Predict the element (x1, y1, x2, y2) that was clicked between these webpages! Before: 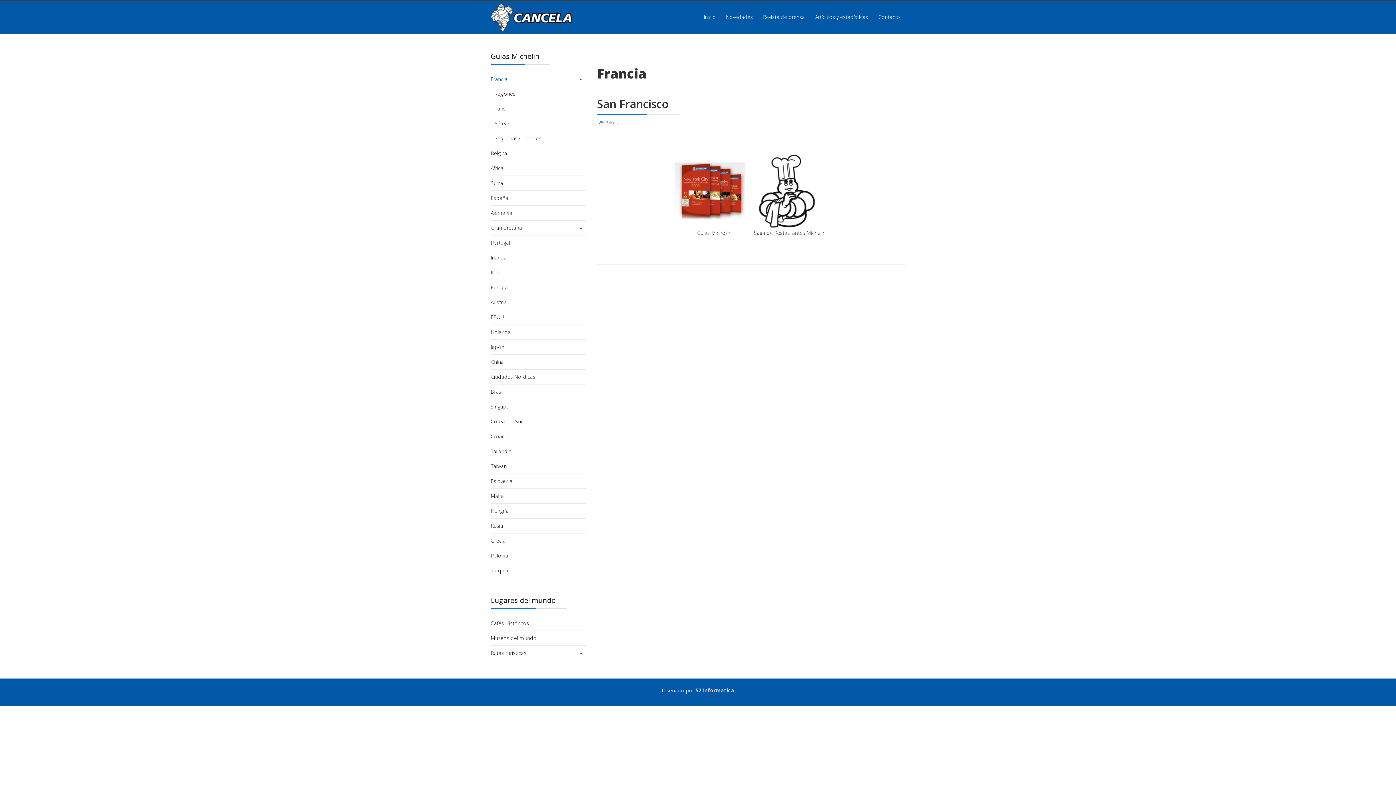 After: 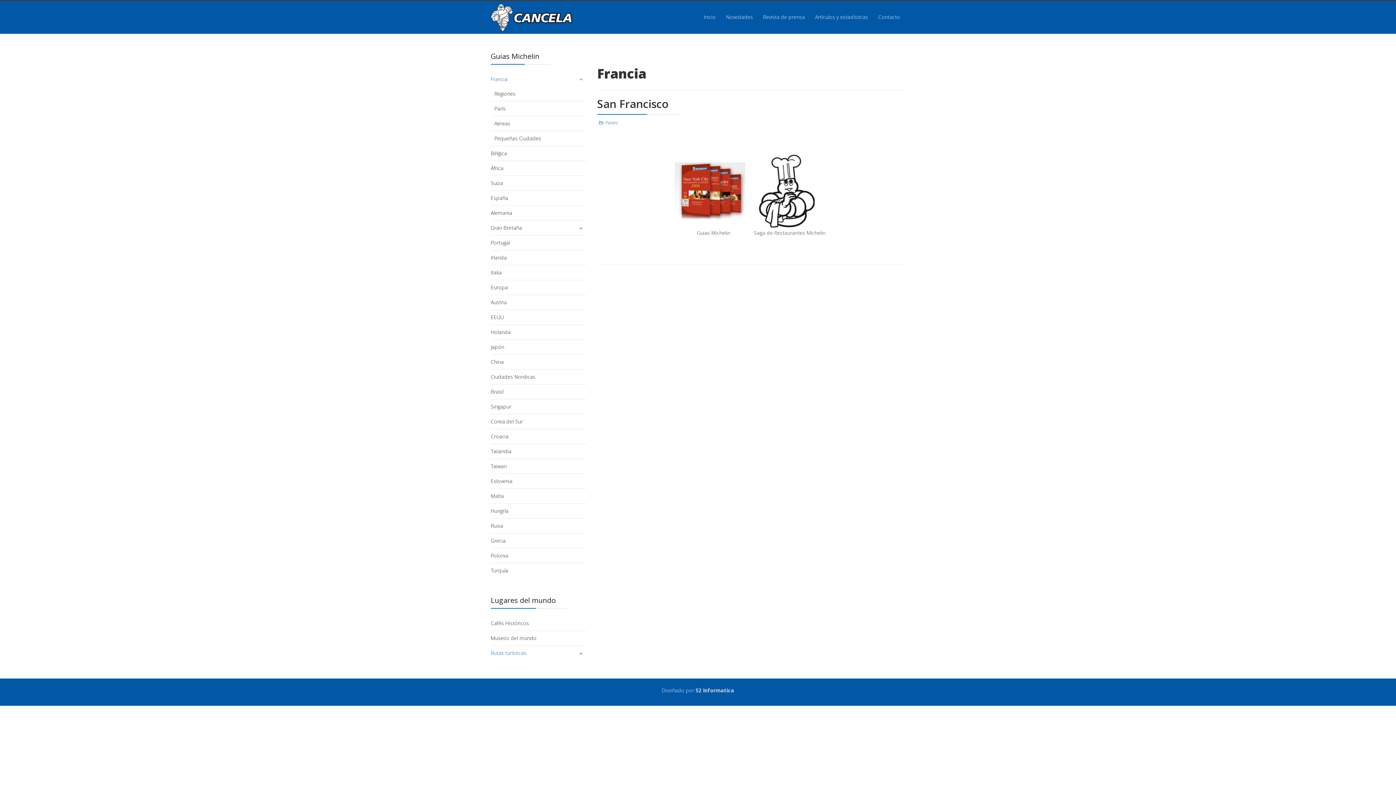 Action: label: Rutas turísticas bbox: (490, 646, 586, 660)